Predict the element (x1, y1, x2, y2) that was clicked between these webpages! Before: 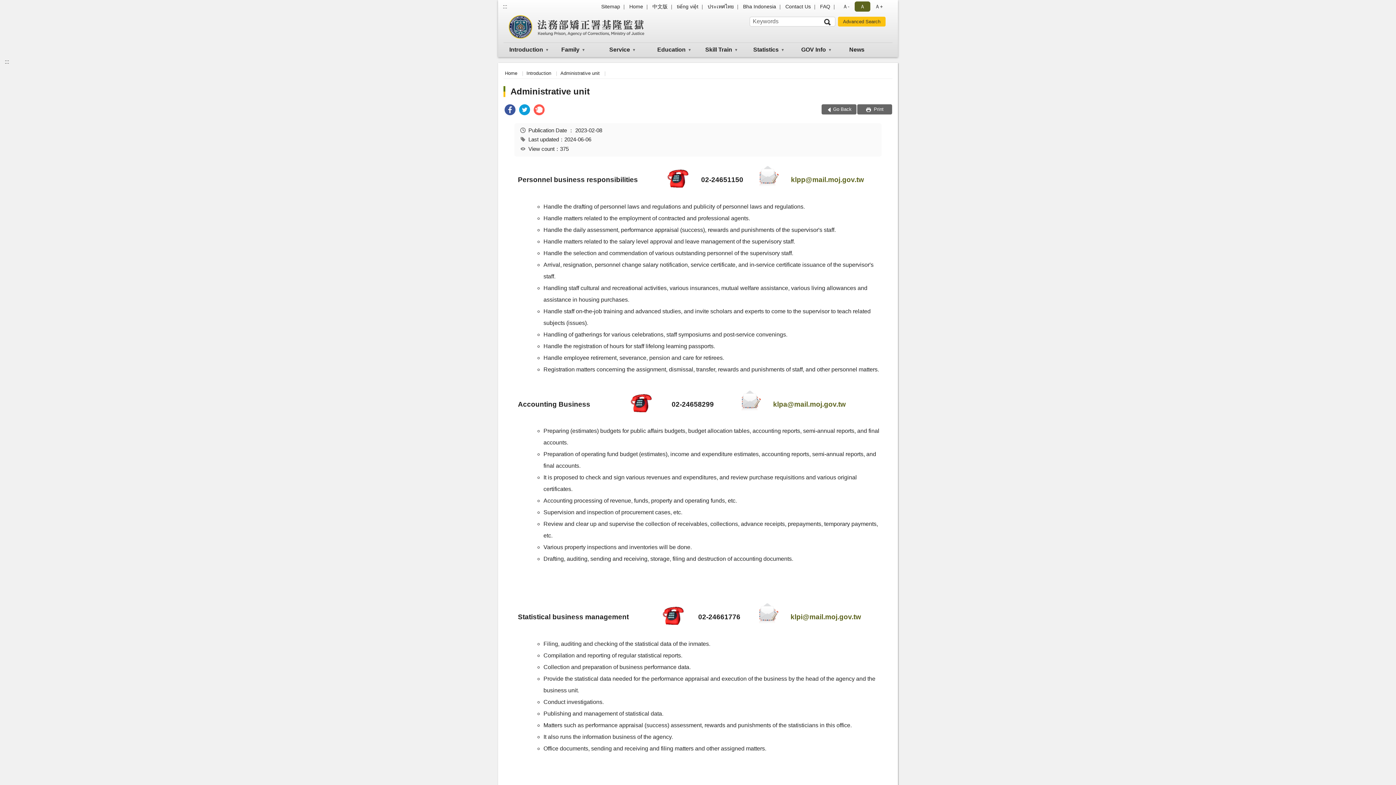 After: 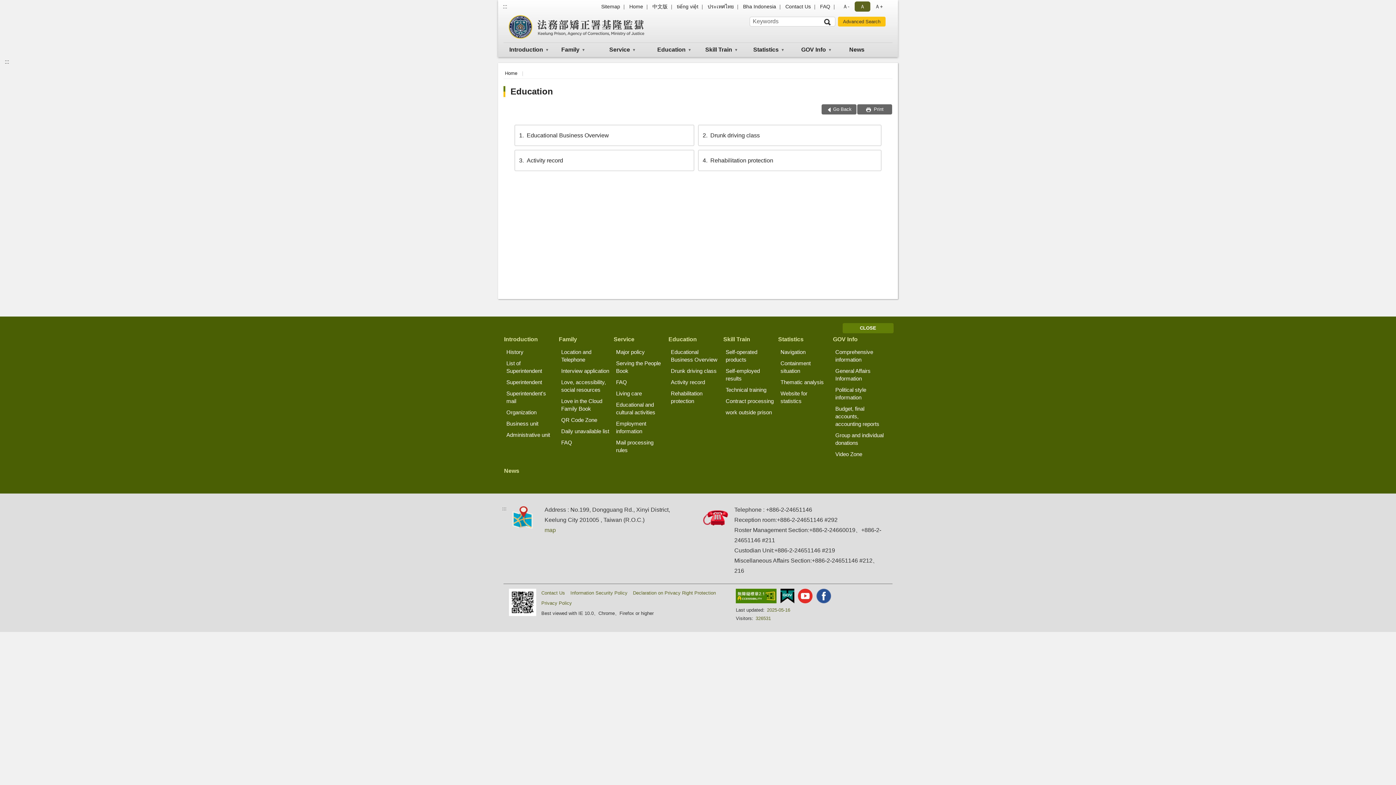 Action: bbox: (651, 42, 698, 57) label: Education